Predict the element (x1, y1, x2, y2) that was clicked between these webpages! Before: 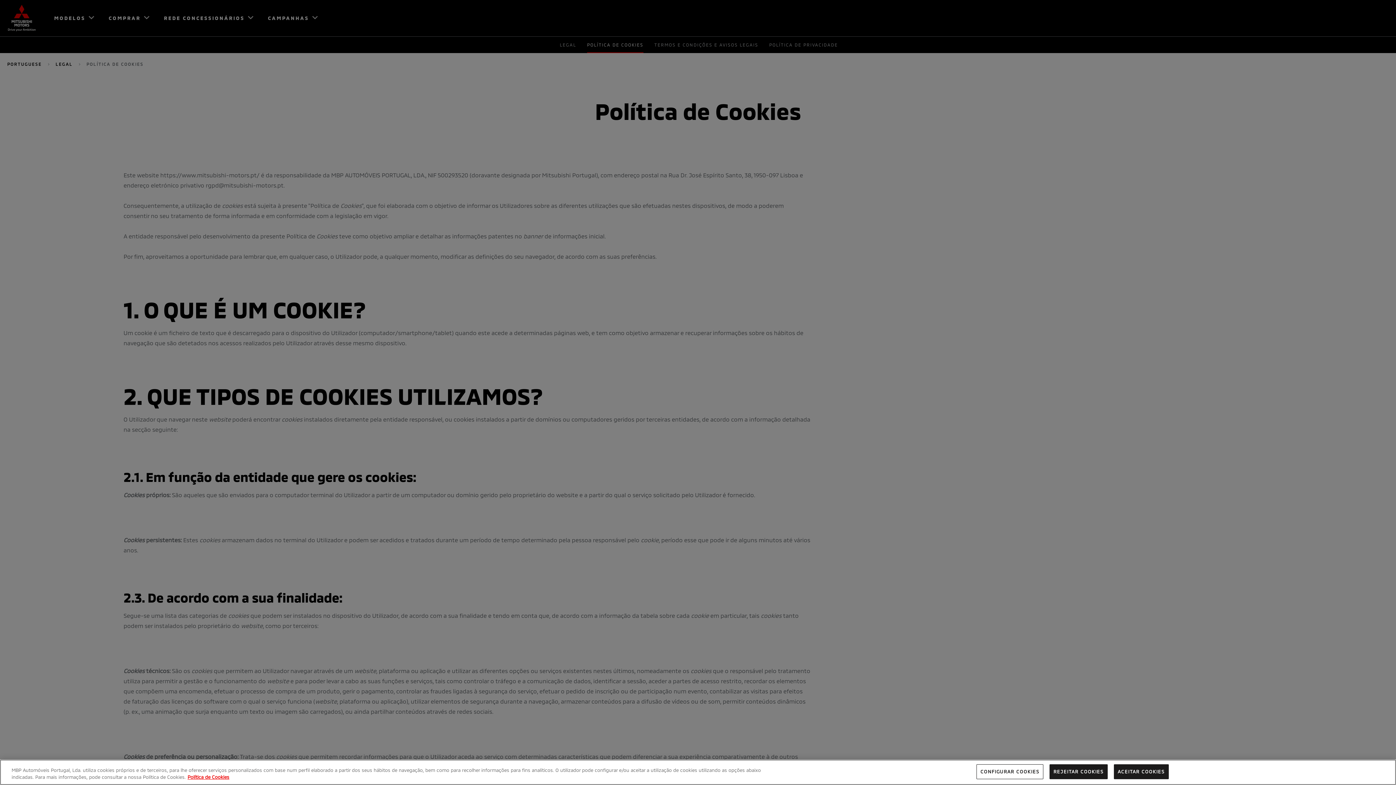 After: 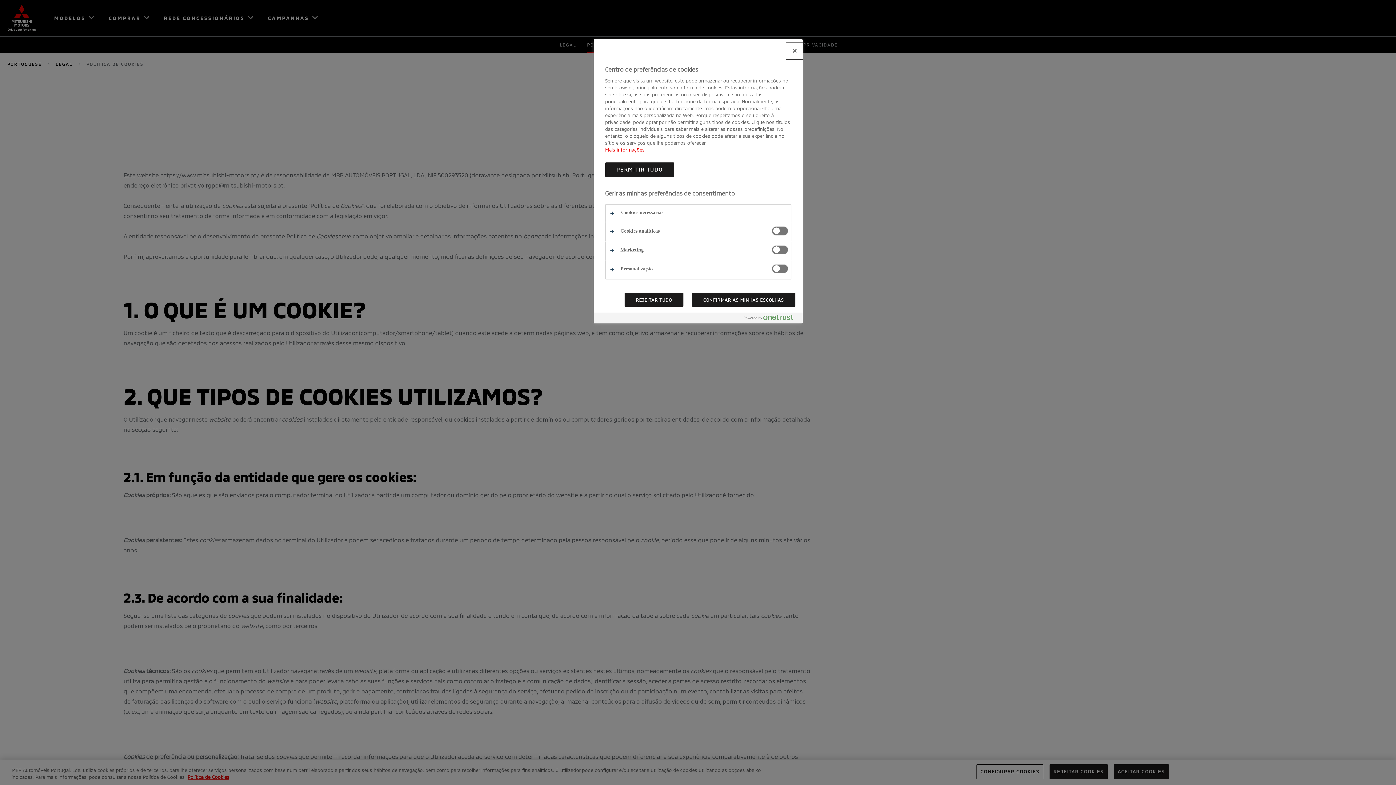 Action: label: CONFIGURAR COOKIES bbox: (976, 770, 1043, 785)